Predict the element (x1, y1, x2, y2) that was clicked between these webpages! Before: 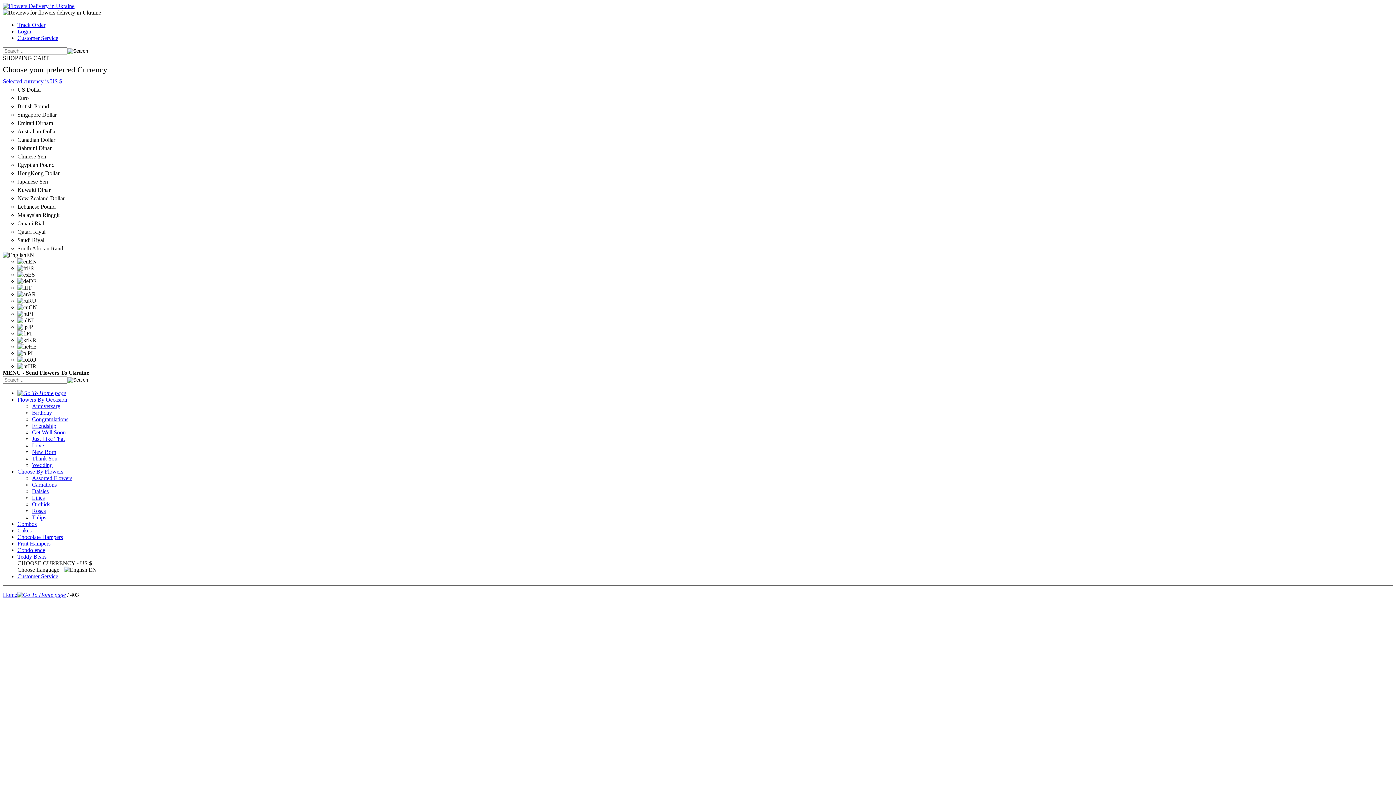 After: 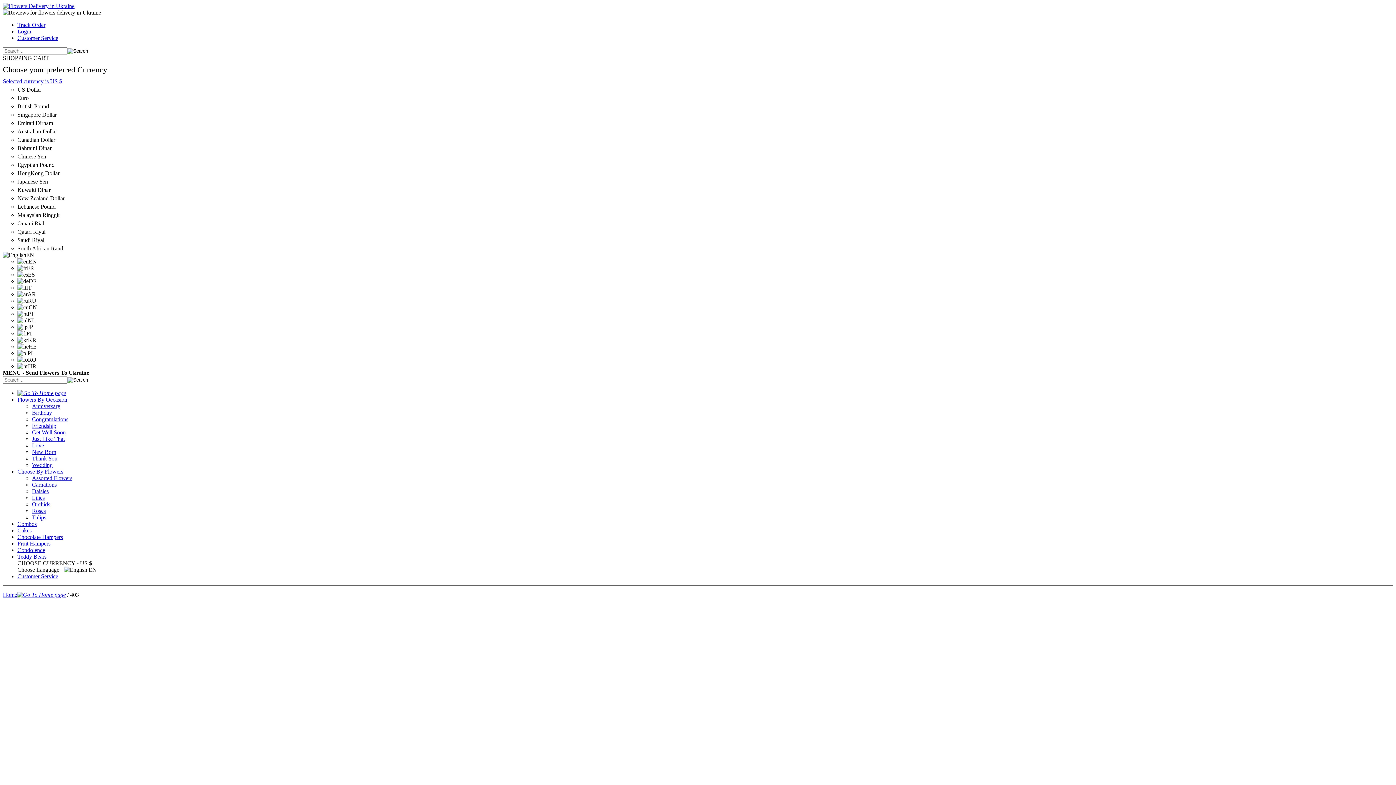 Action: bbox: (32, 409, 52, 416) label: Birthday